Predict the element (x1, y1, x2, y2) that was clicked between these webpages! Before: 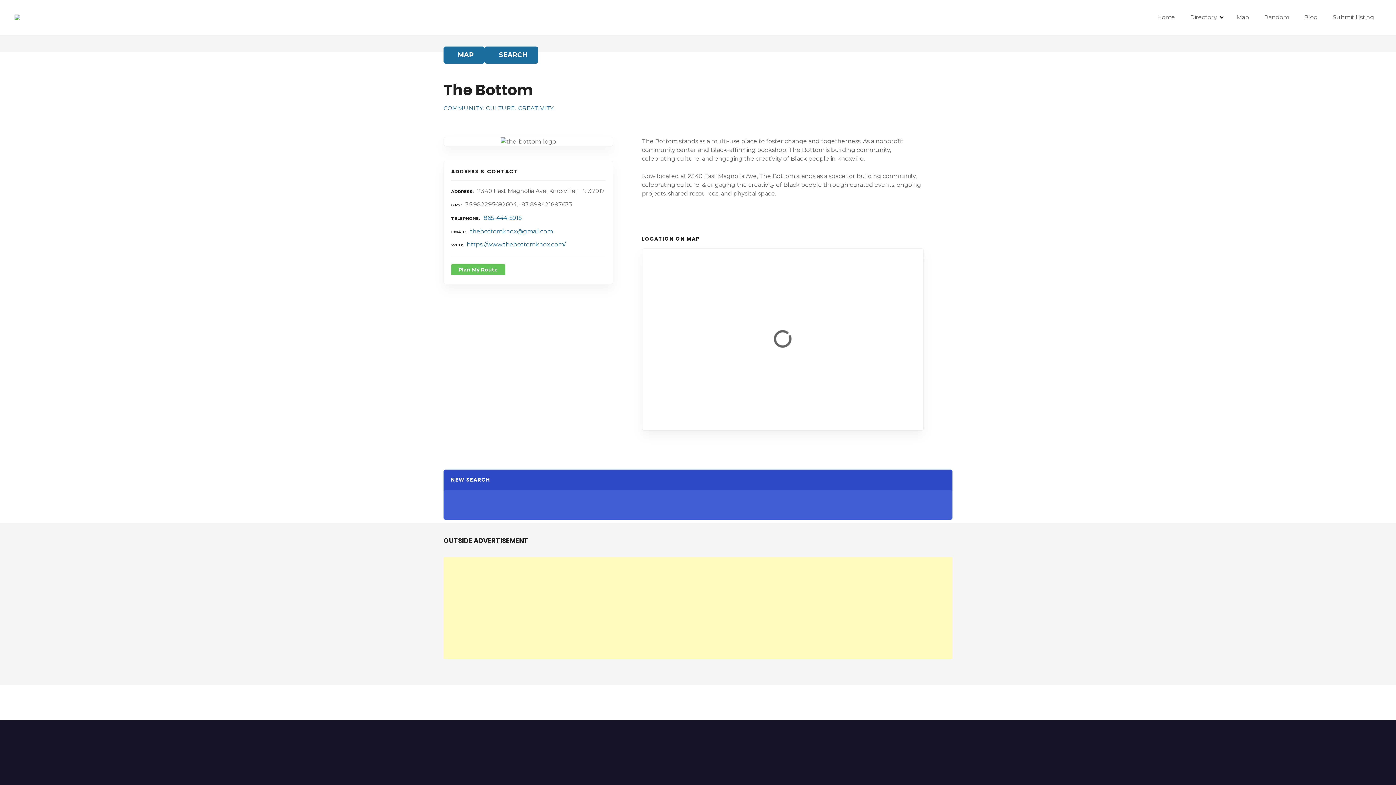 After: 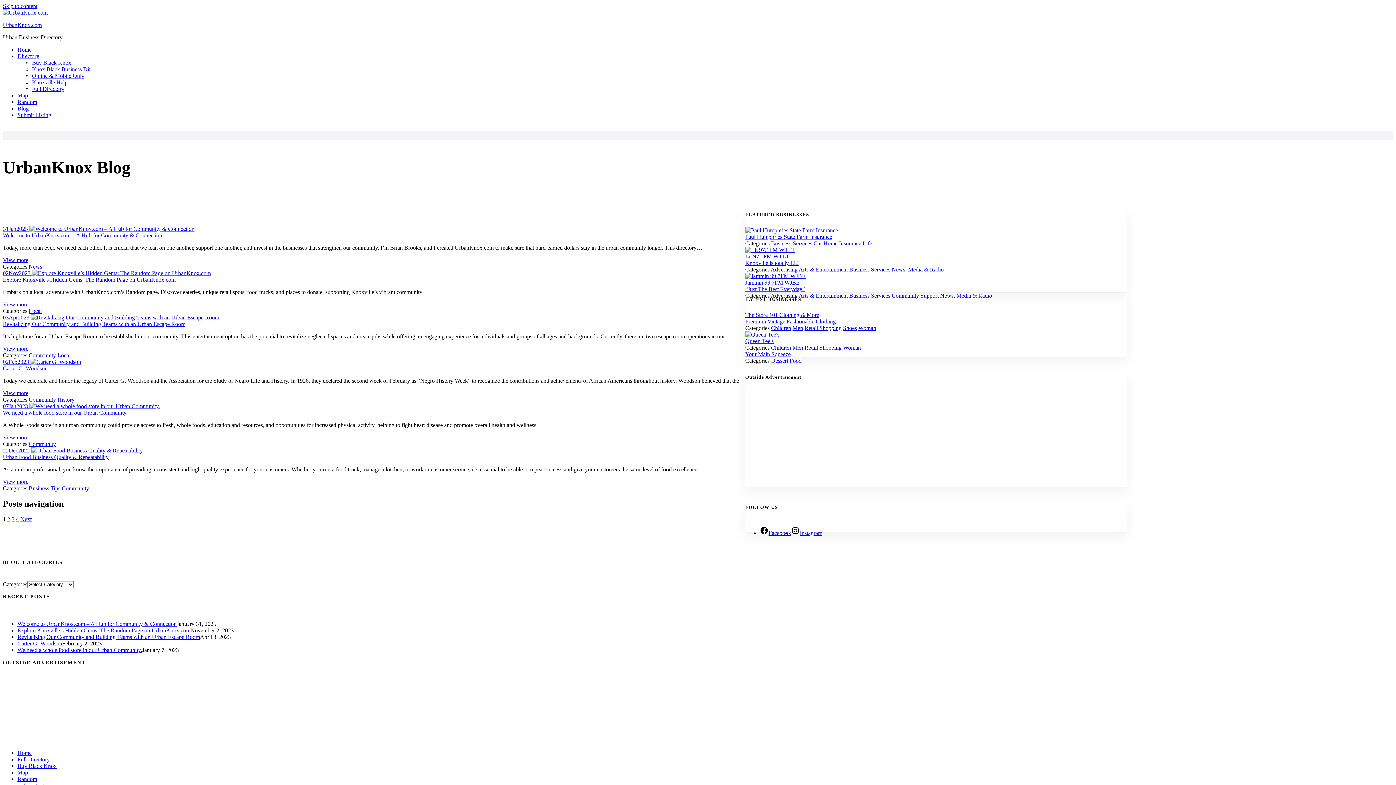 Action: label: Blog bbox: (1297, 11, 1325, 23)